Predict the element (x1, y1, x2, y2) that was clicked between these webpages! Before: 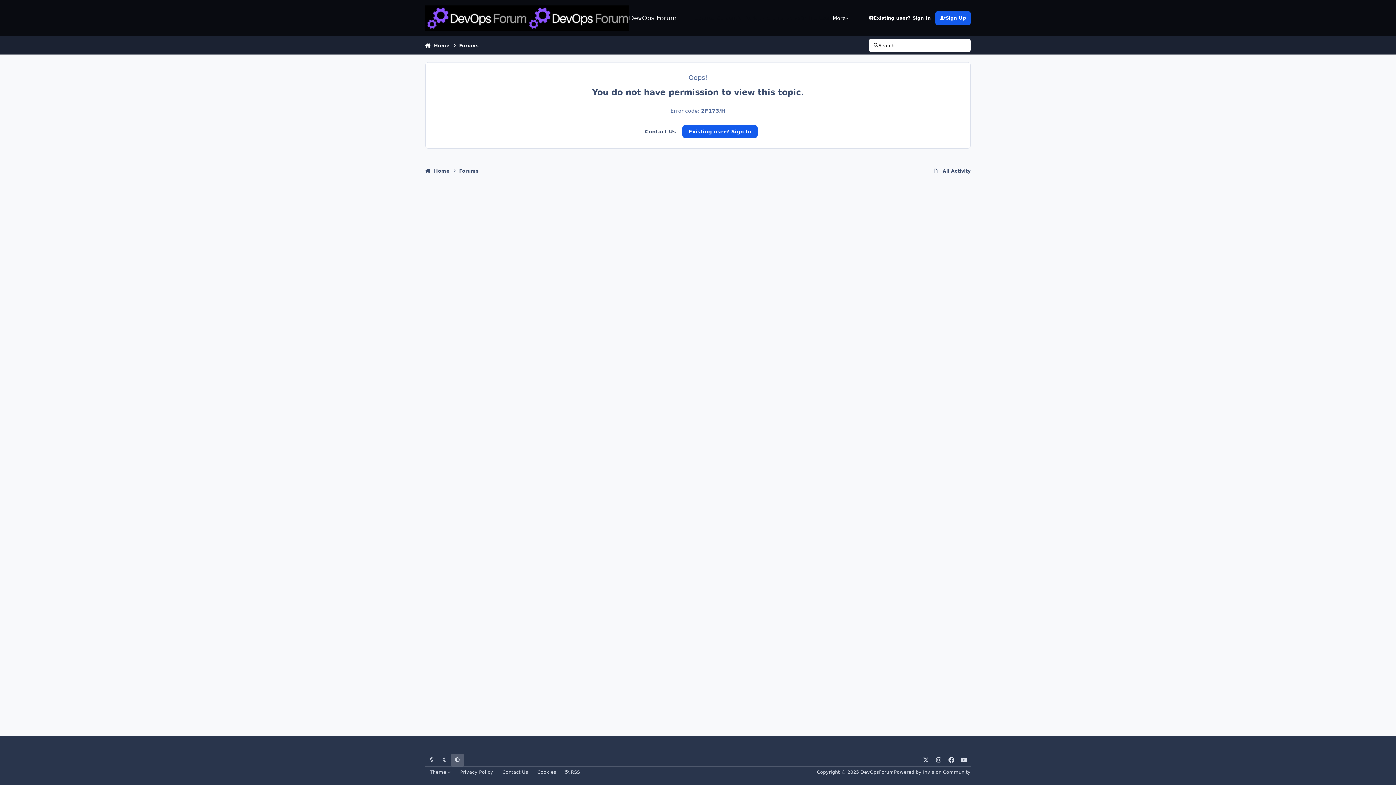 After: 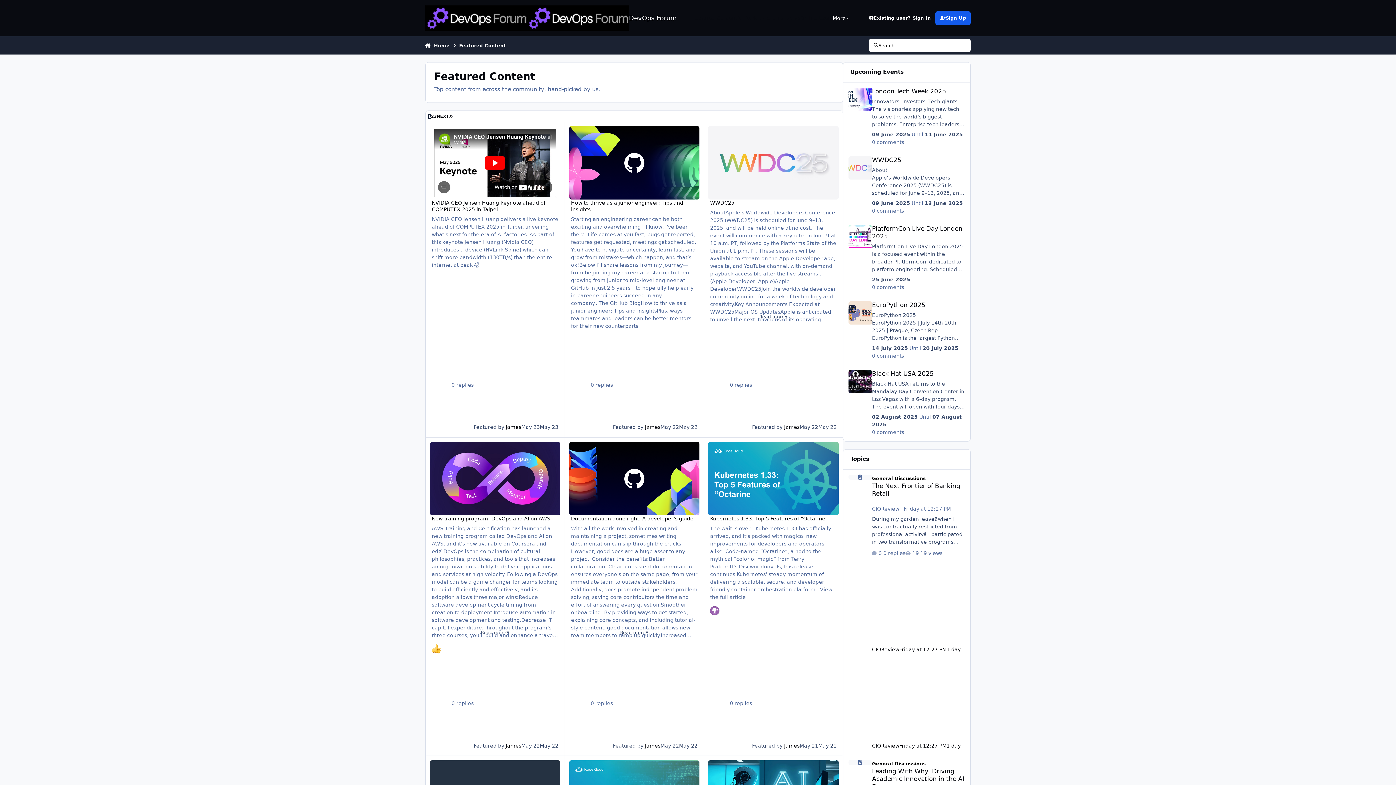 Action: label:  Home bbox: (425, 38, 449, 52)